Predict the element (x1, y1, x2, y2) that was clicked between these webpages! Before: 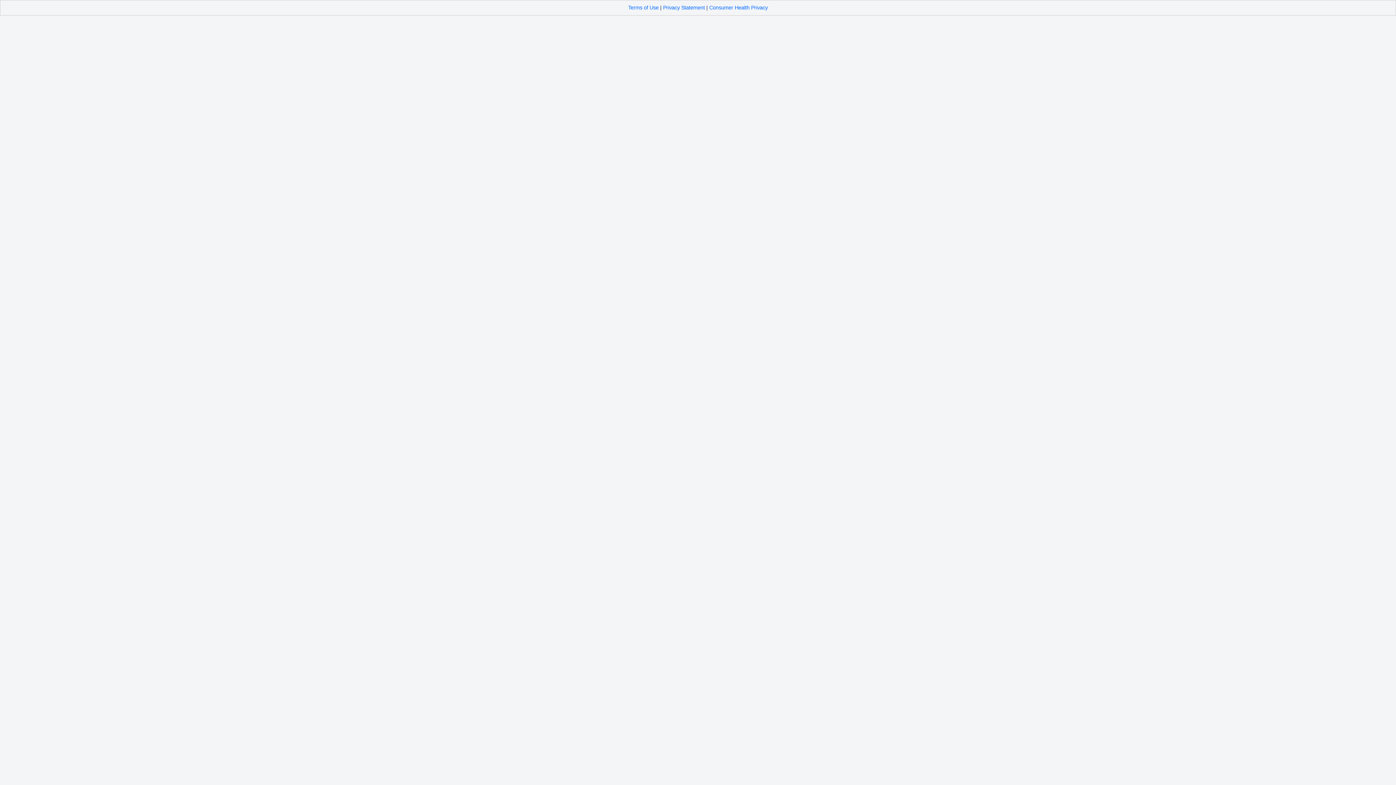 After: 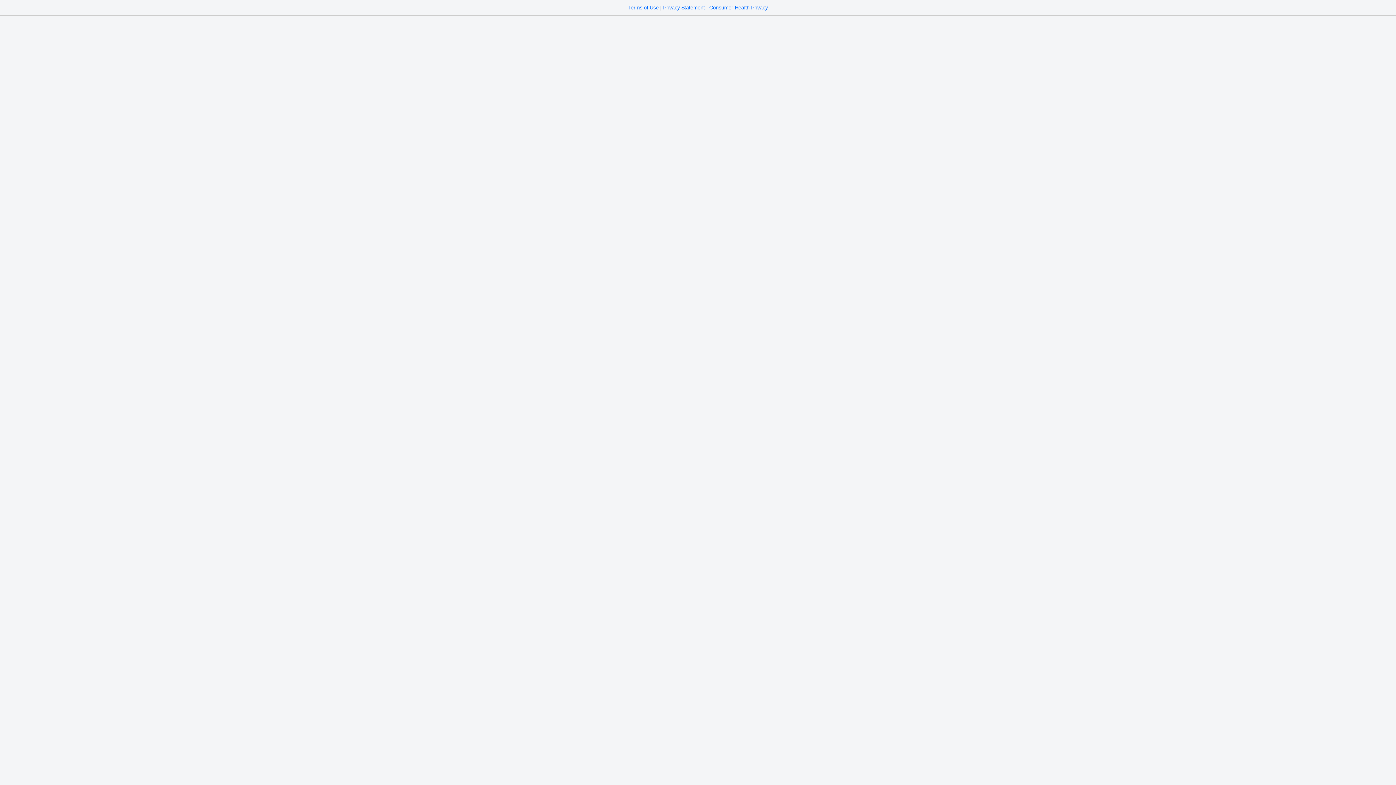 Action: label: Terms of Use bbox: (628, 4, 658, 10)